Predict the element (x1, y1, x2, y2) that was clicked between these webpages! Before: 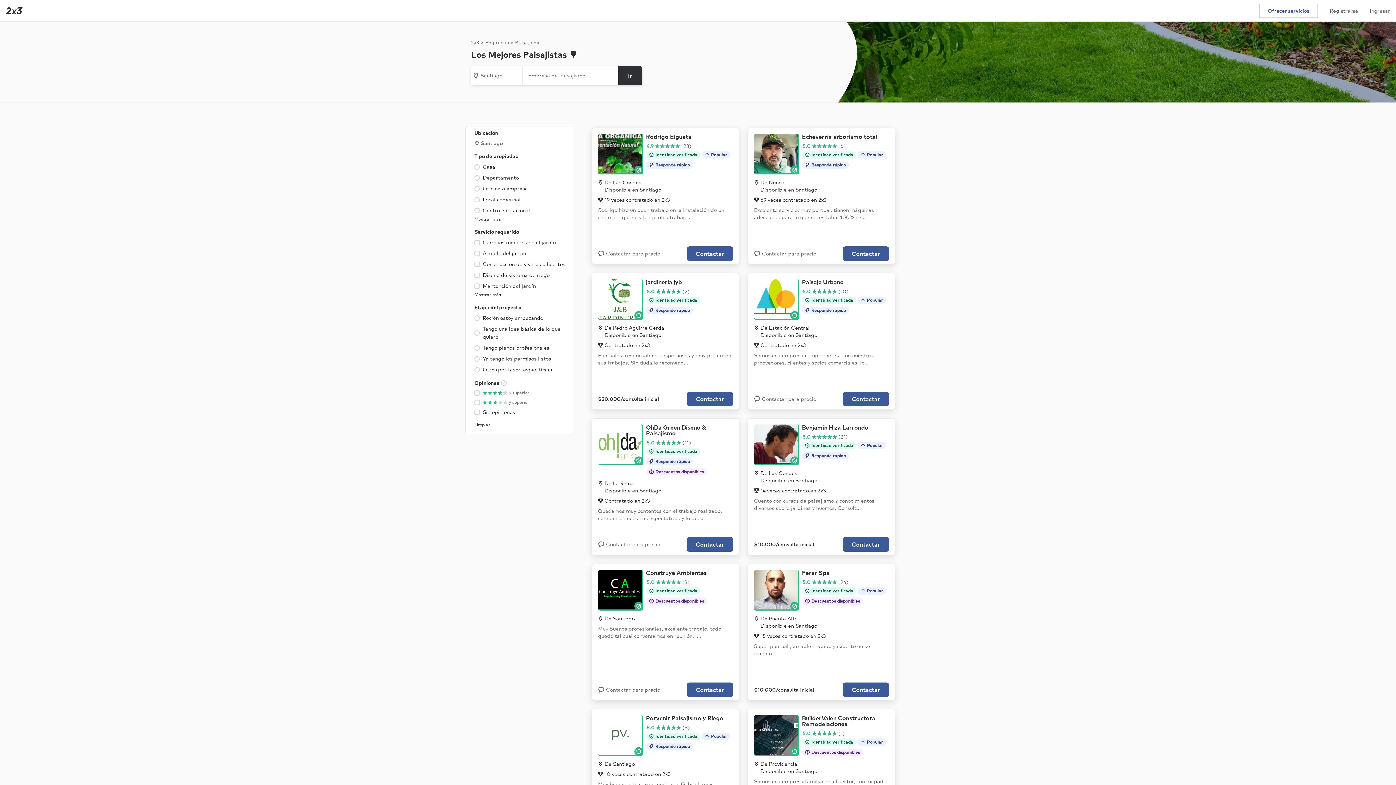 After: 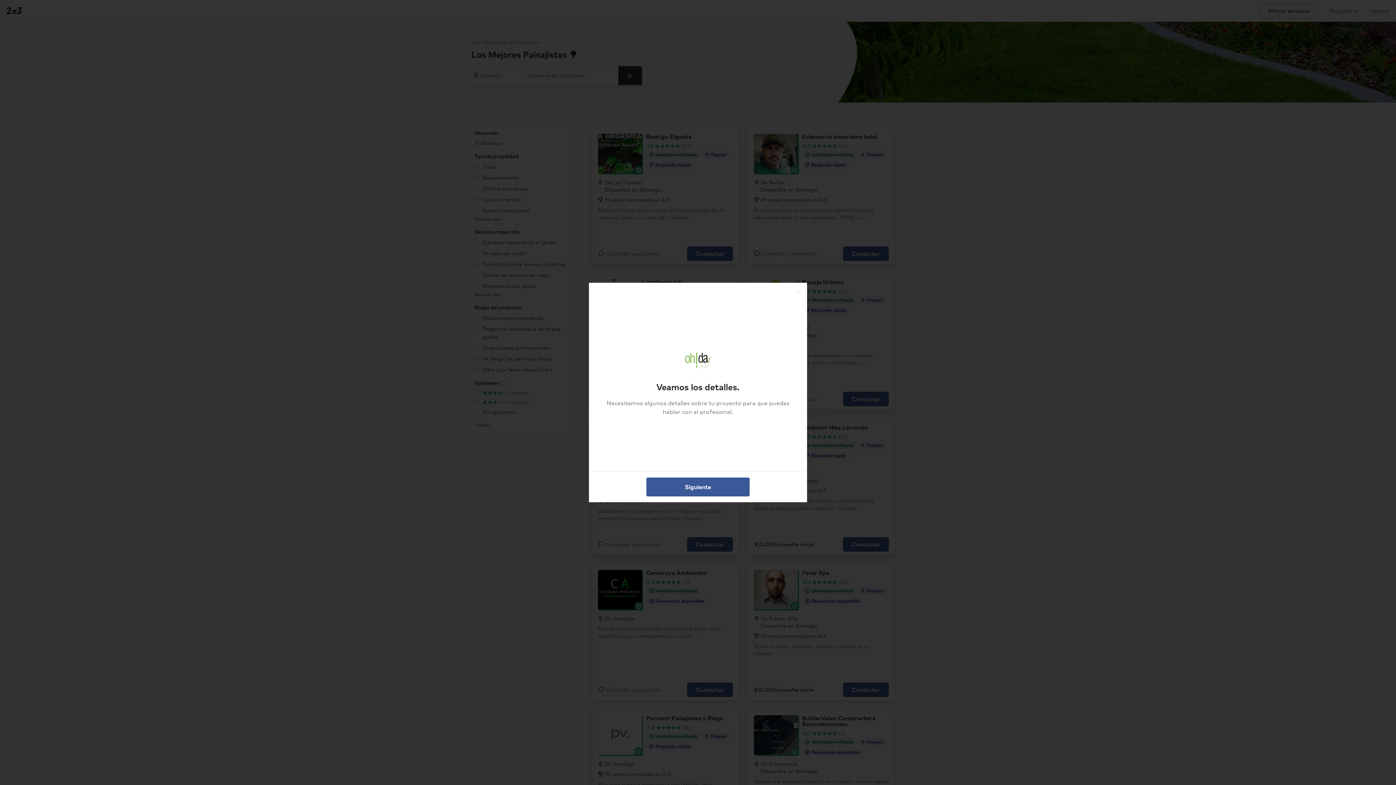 Action: label: OhDa Green Diseño & Paisajismo
5.0
(11)
Identidad verificada
Responde rápido
Descuentos disponibles
De La Reina
Disponible en Santiago
Contratado en 2x3
Quedamos muy contentos con el trabajo realizado, cumplieron nuestras espectativas y lo que...

Contactar para precio

Contactar bbox: (592, 418, 738, 554)